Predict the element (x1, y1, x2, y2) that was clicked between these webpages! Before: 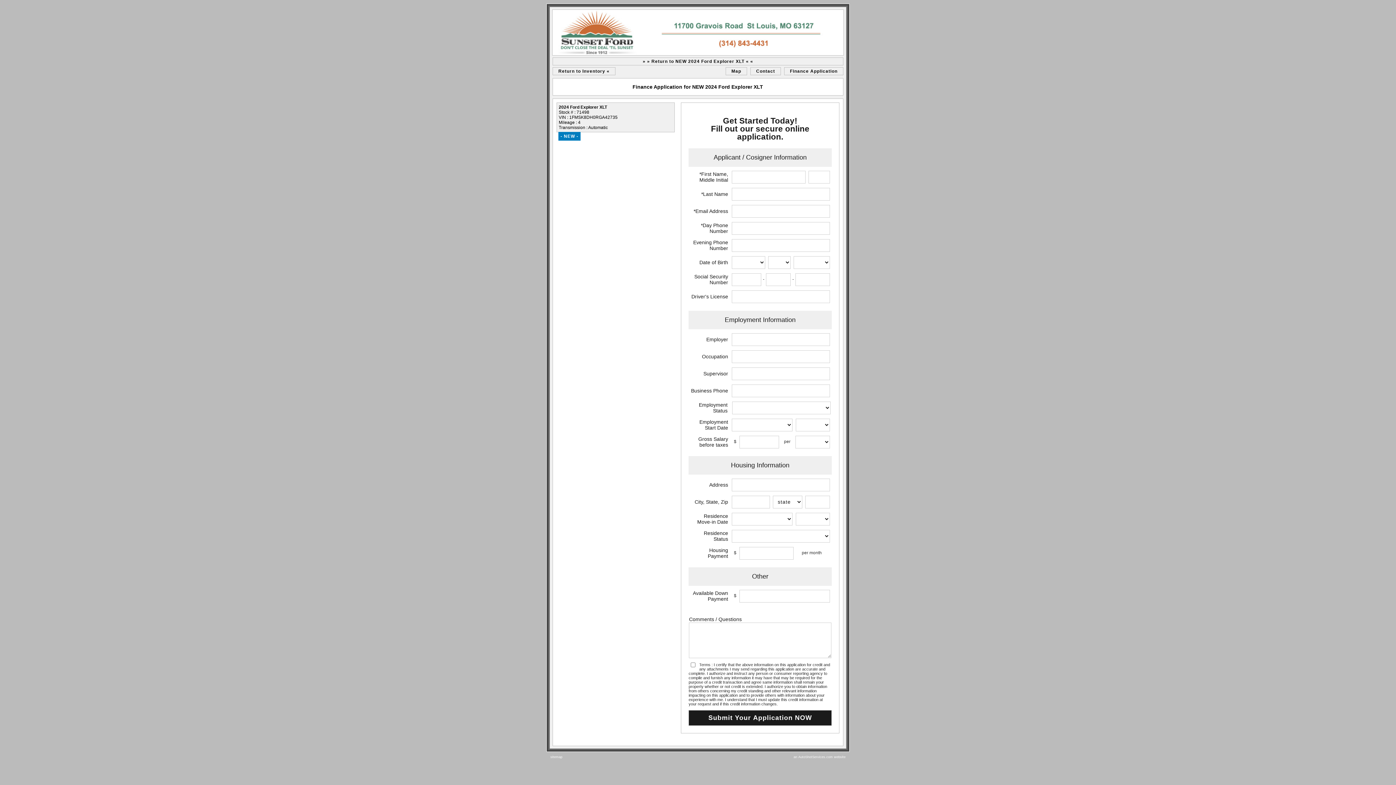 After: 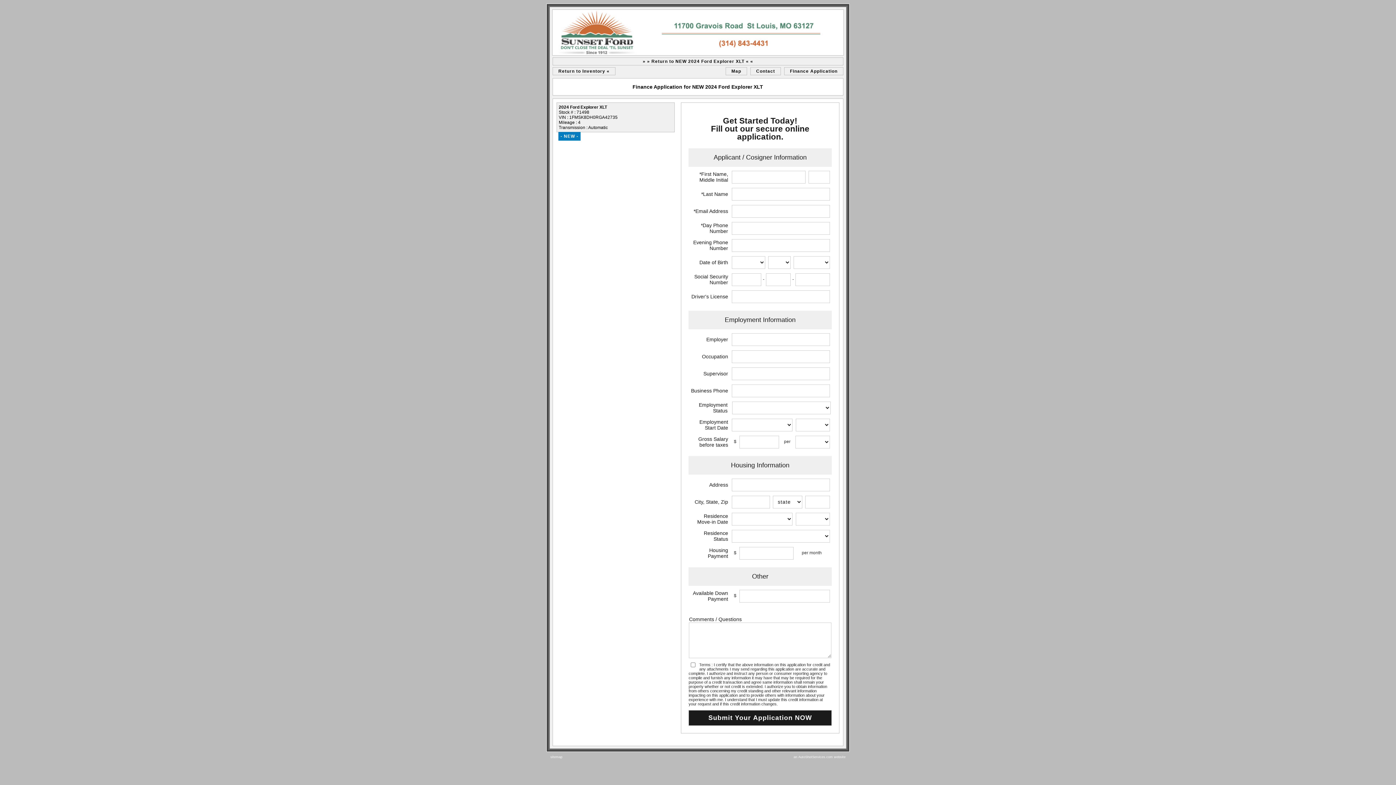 Action: label: Finance Application bbox: (790, 68, 837, 73)